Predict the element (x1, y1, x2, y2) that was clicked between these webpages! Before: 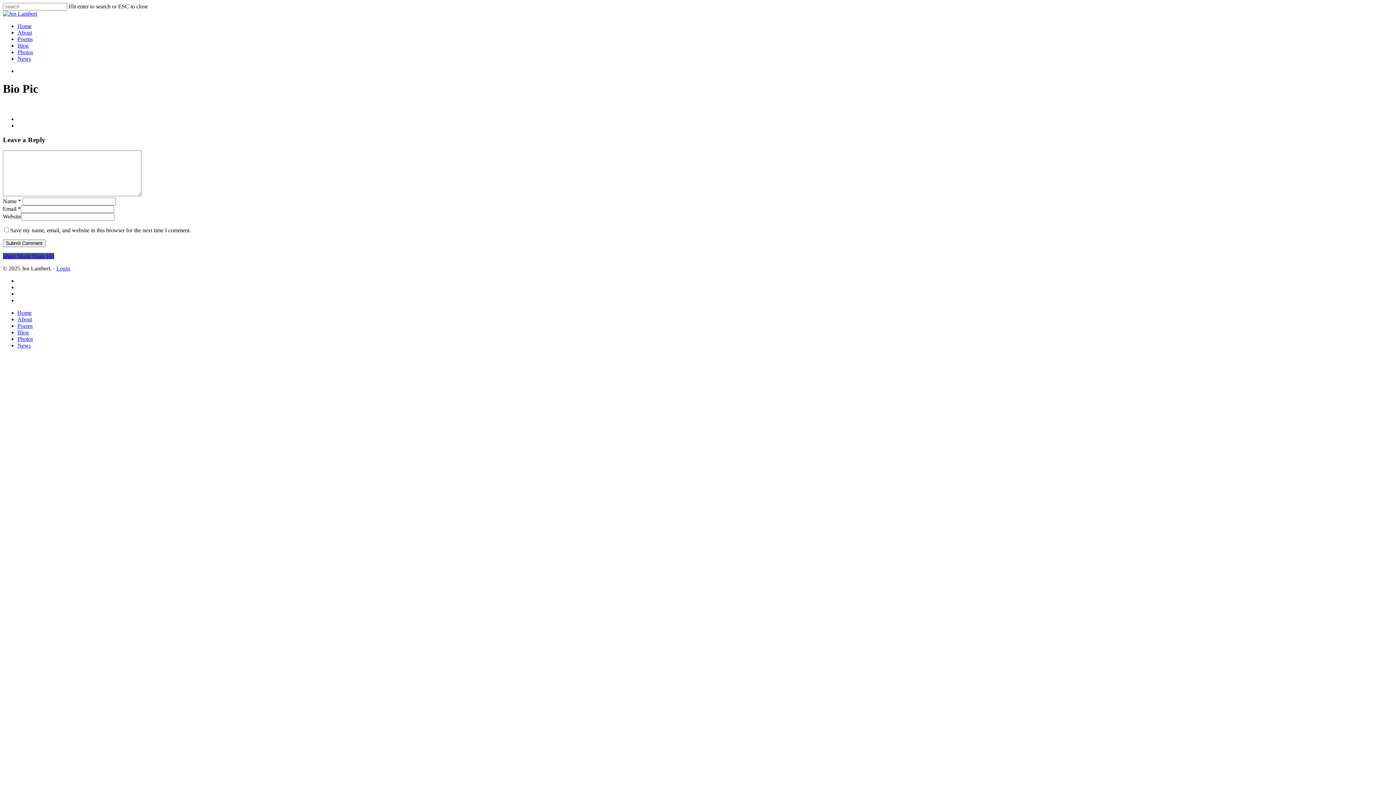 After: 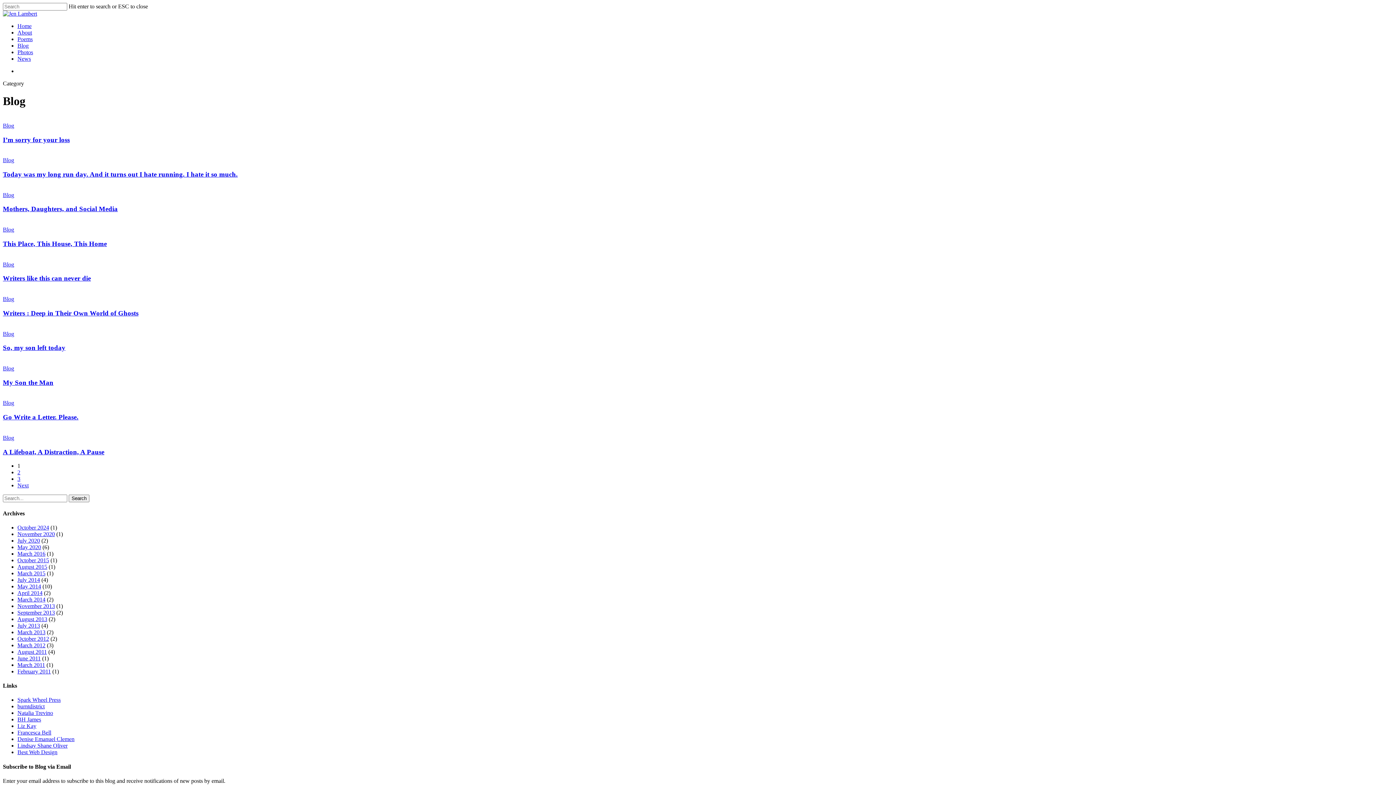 Action: label: Blog bbox: (17, 329, 28, 335)